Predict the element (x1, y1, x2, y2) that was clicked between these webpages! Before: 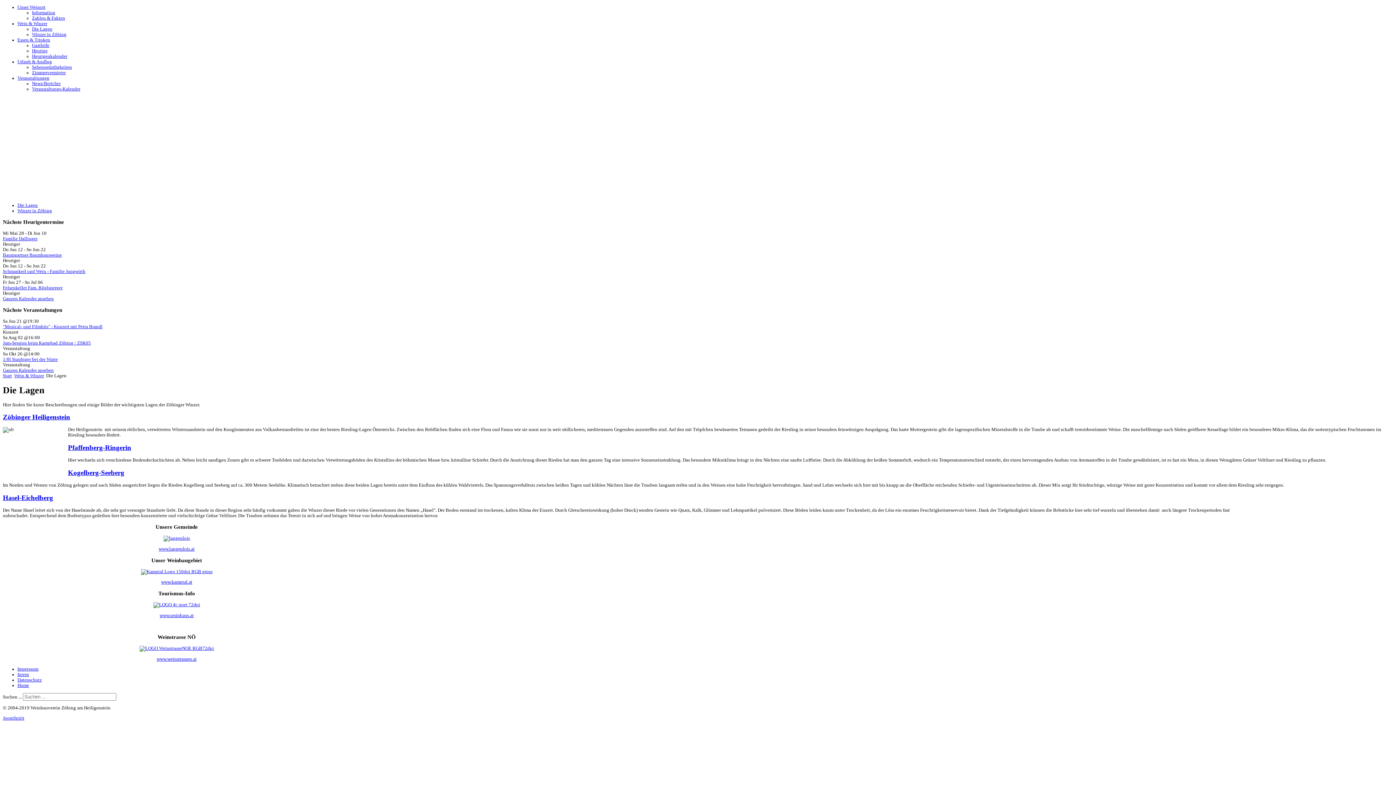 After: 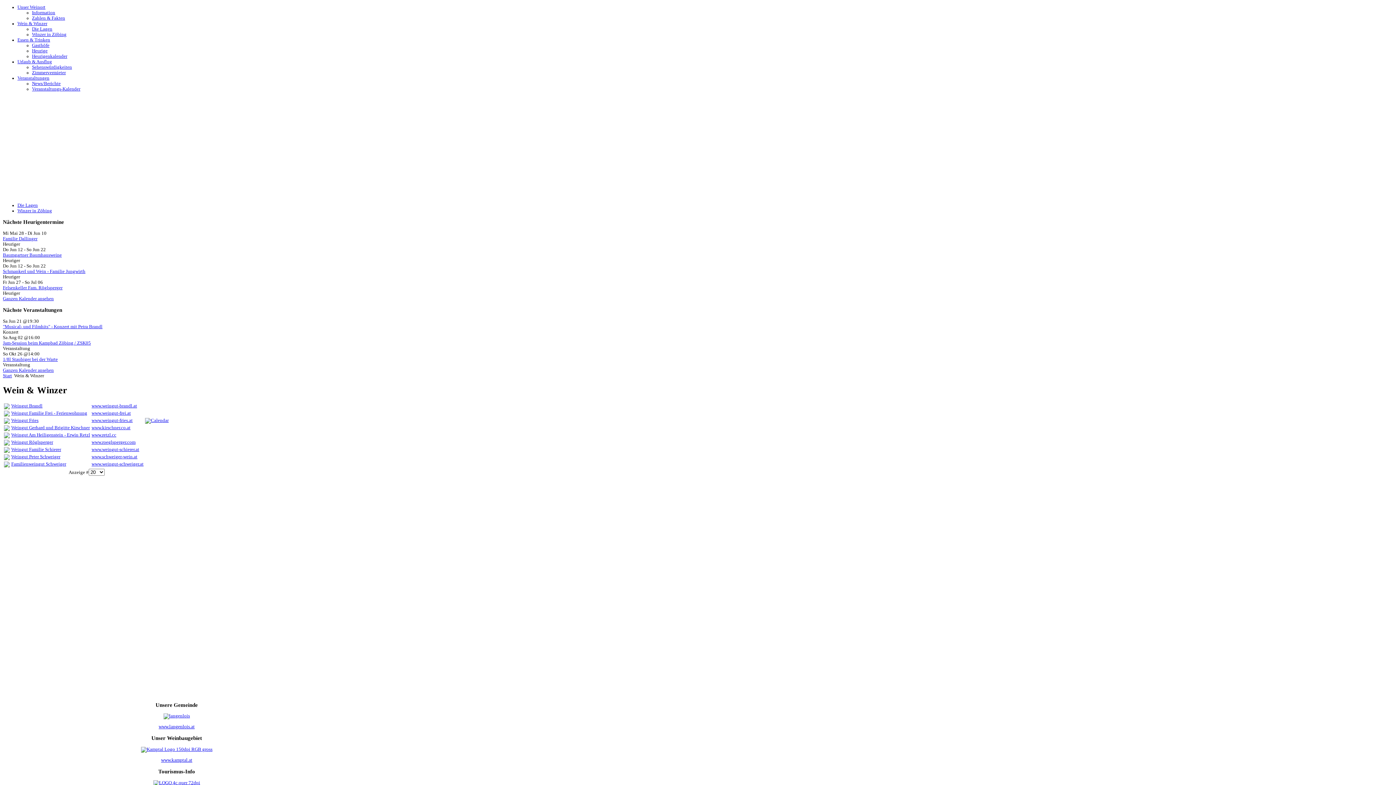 Action: bbox: (32, 31, 66, 37) label: Winzer in Zöbing